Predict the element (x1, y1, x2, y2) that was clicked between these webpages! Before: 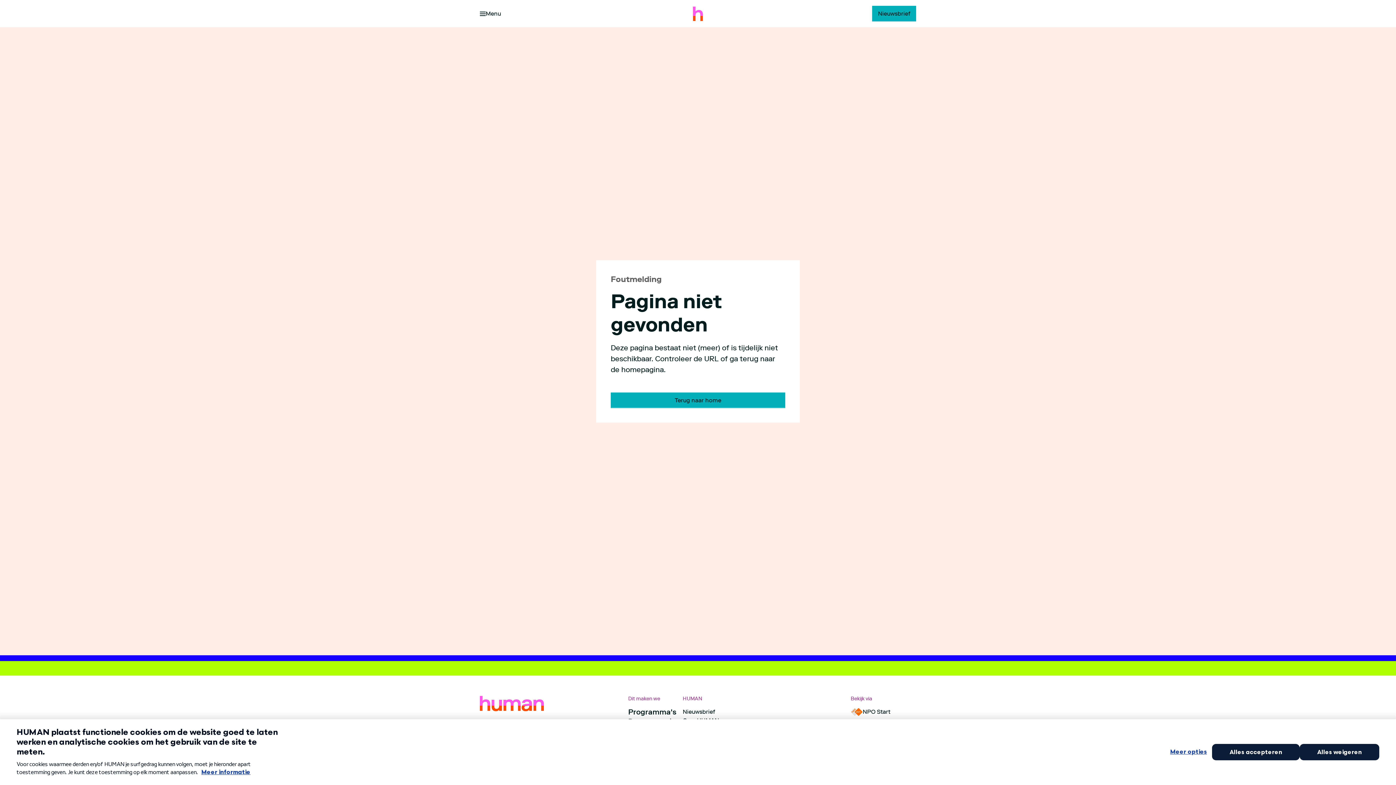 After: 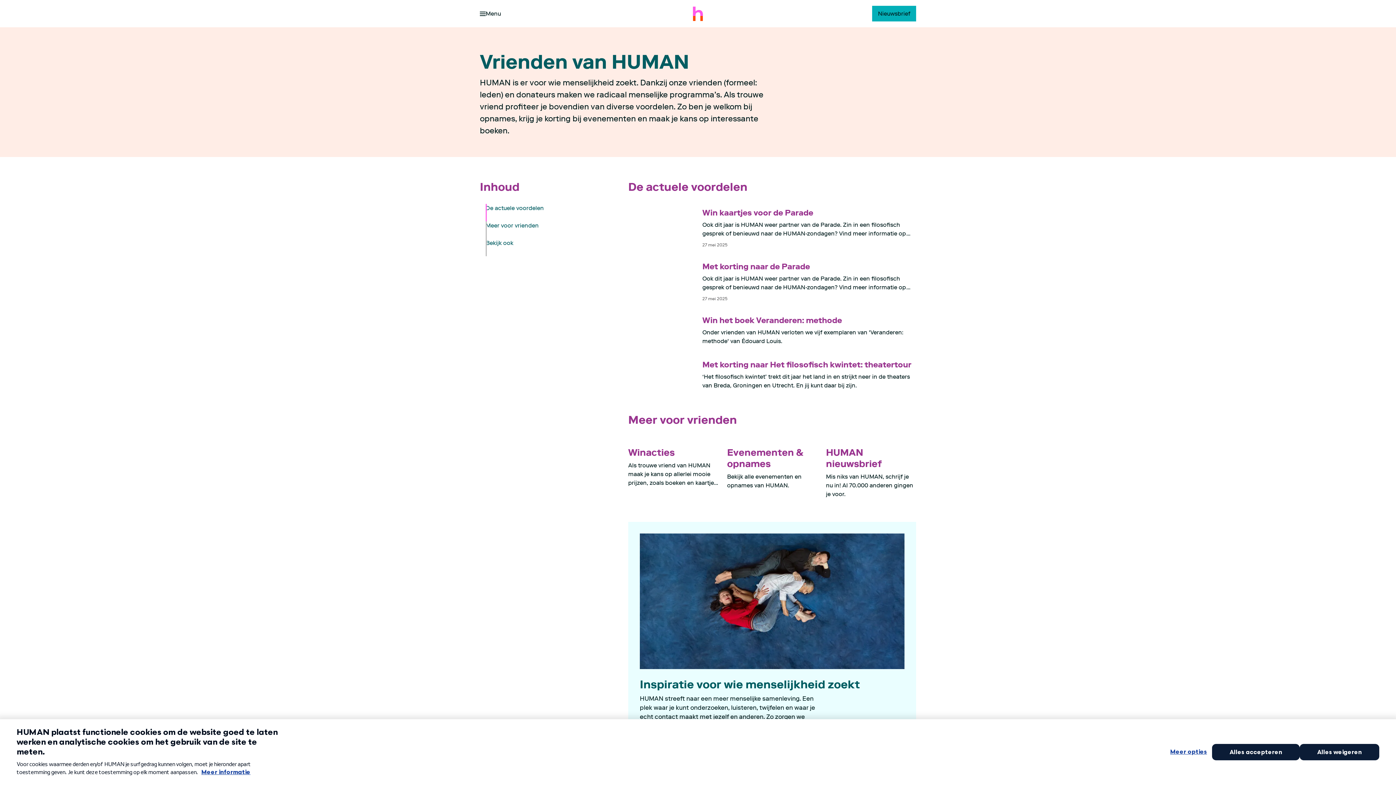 Action: bbox: (682, 734, 742, 742) label: Vrienden van HUMAN